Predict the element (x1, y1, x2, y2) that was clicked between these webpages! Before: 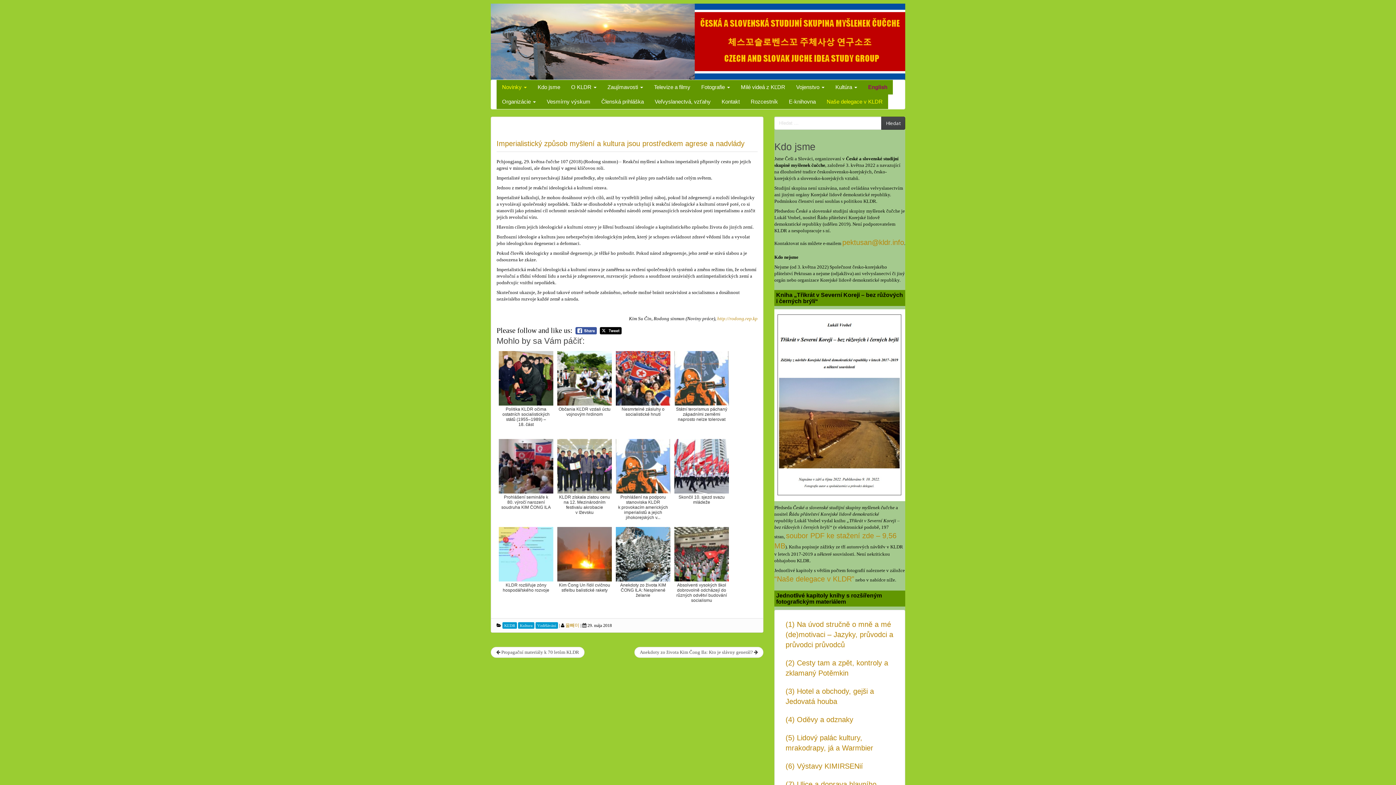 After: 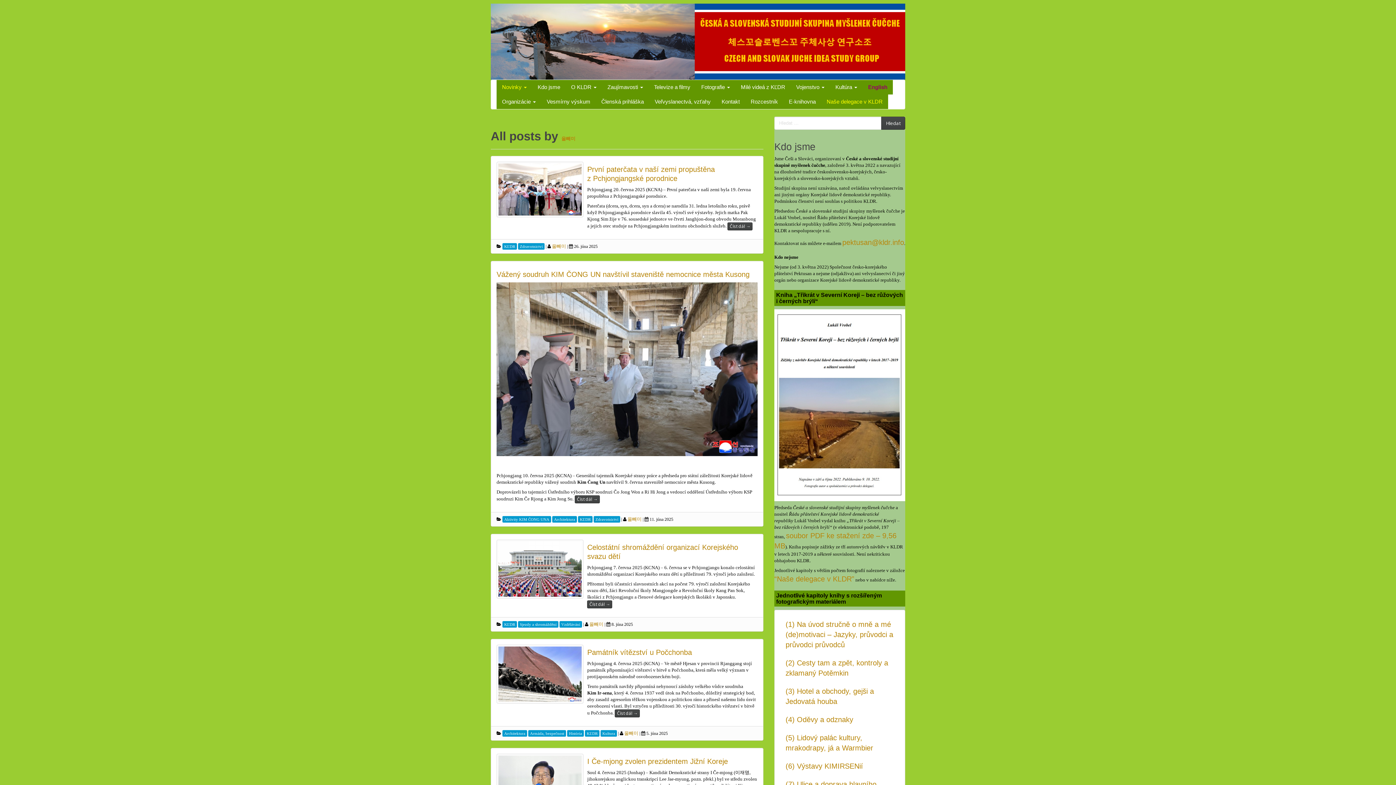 Action: label: 올빼미 bbox: (565, 622, 579, 628)